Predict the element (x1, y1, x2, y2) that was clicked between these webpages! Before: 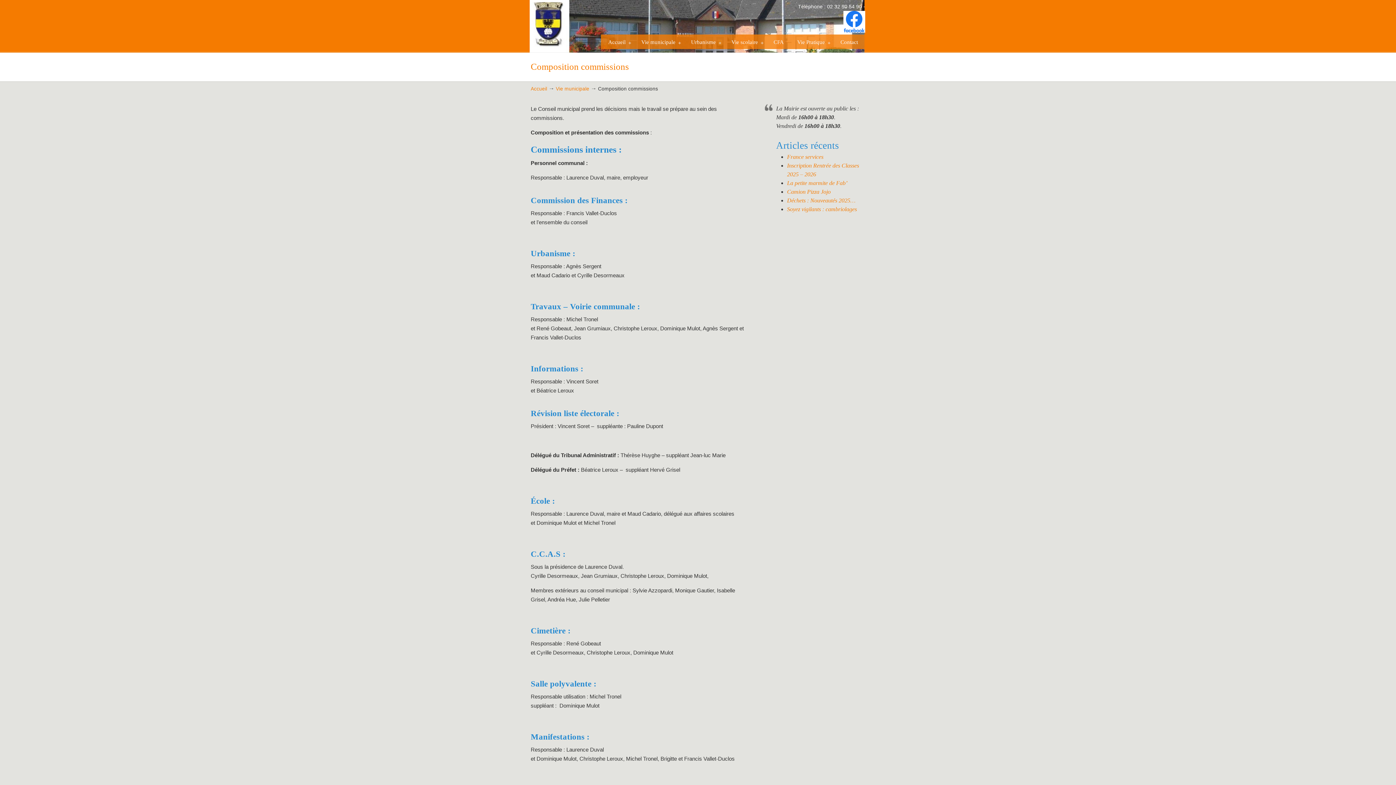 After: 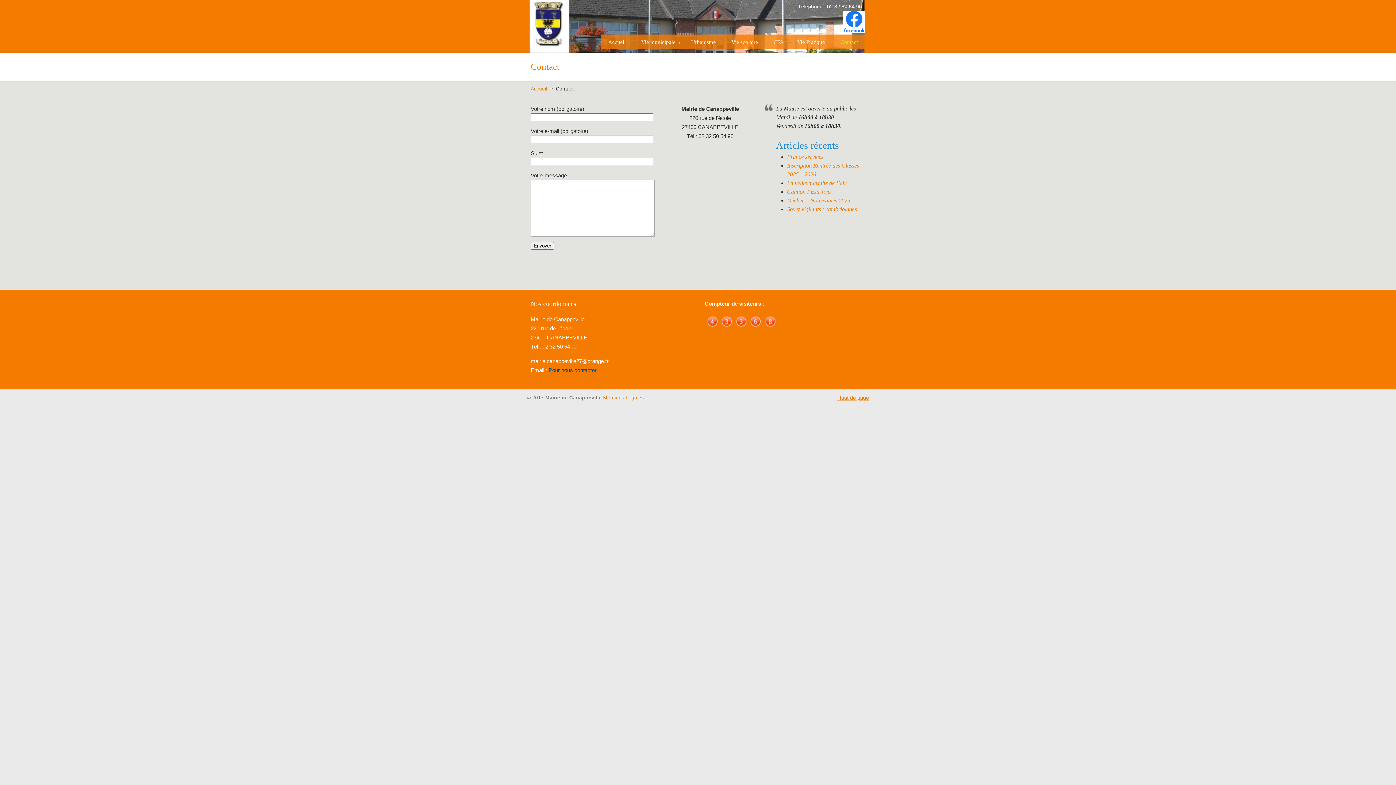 Action: label: Contact bbox: (833, 34, 865, 49)